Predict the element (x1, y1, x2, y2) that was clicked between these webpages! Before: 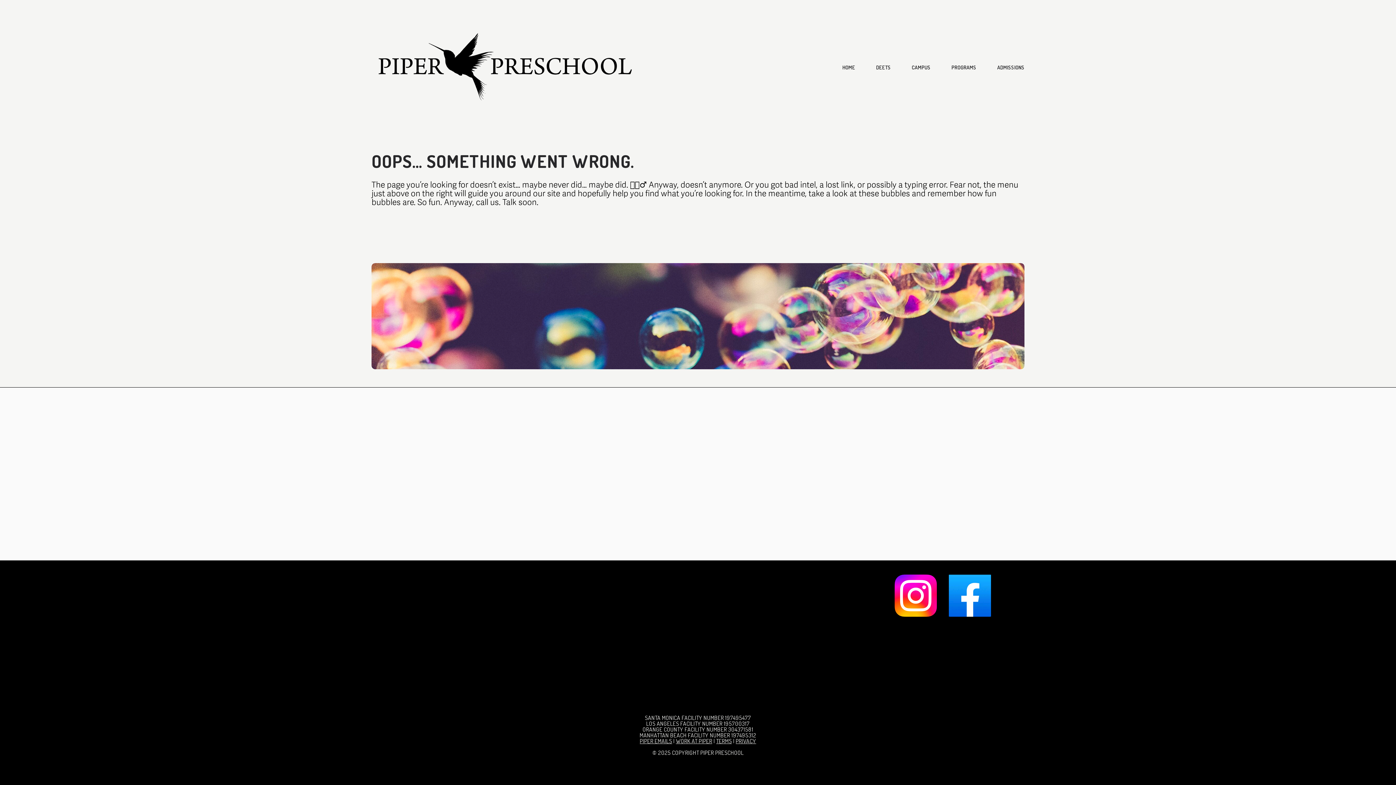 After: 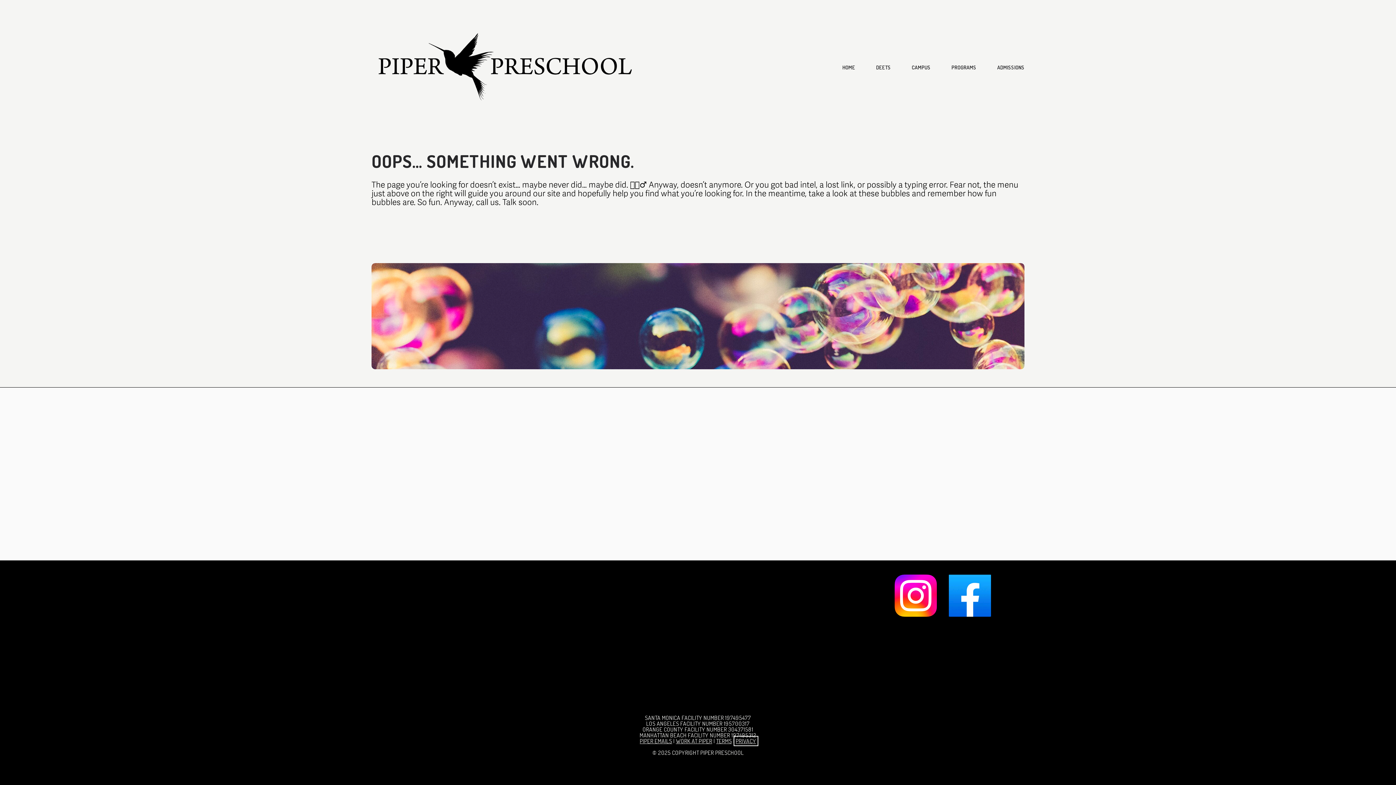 Action: label: PRIVACY bbox: (735, 738, 756, 744)